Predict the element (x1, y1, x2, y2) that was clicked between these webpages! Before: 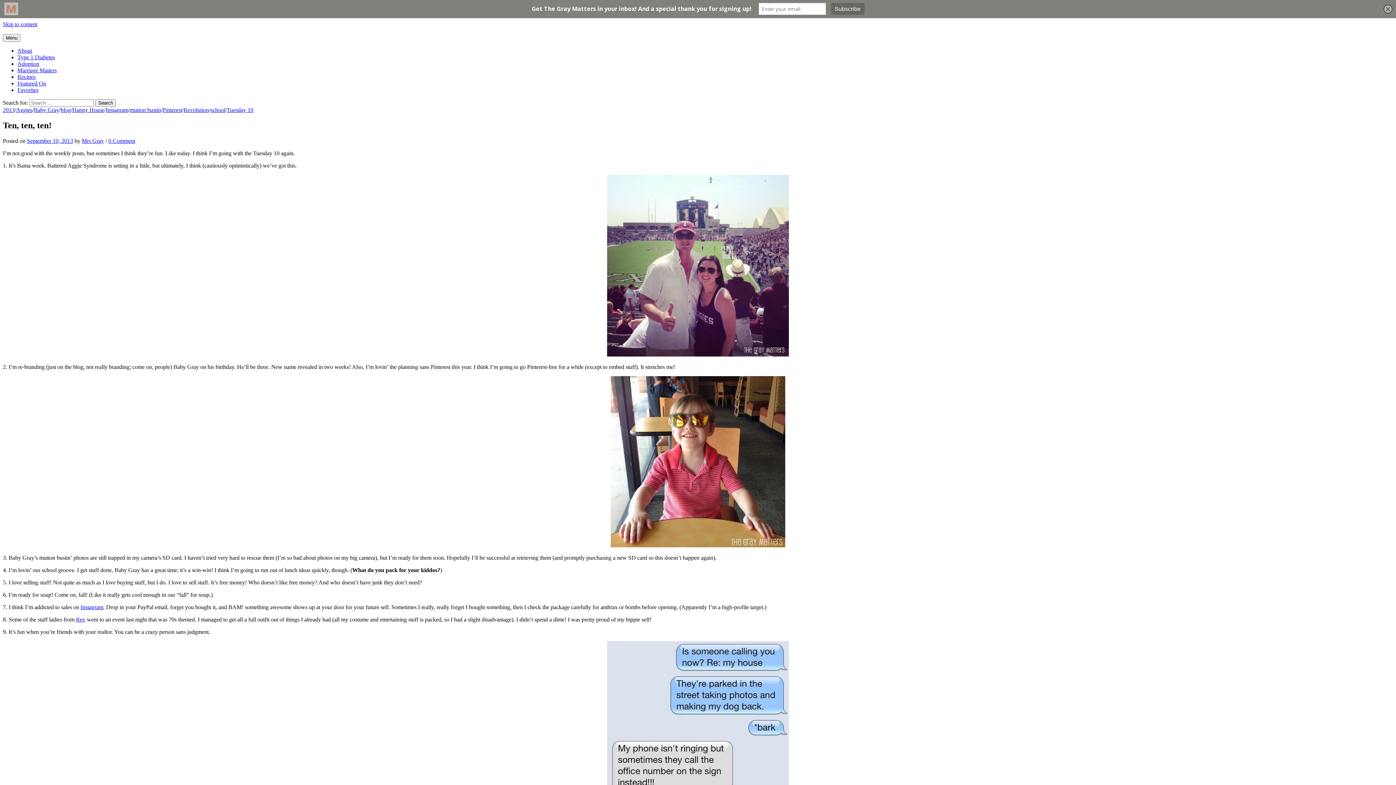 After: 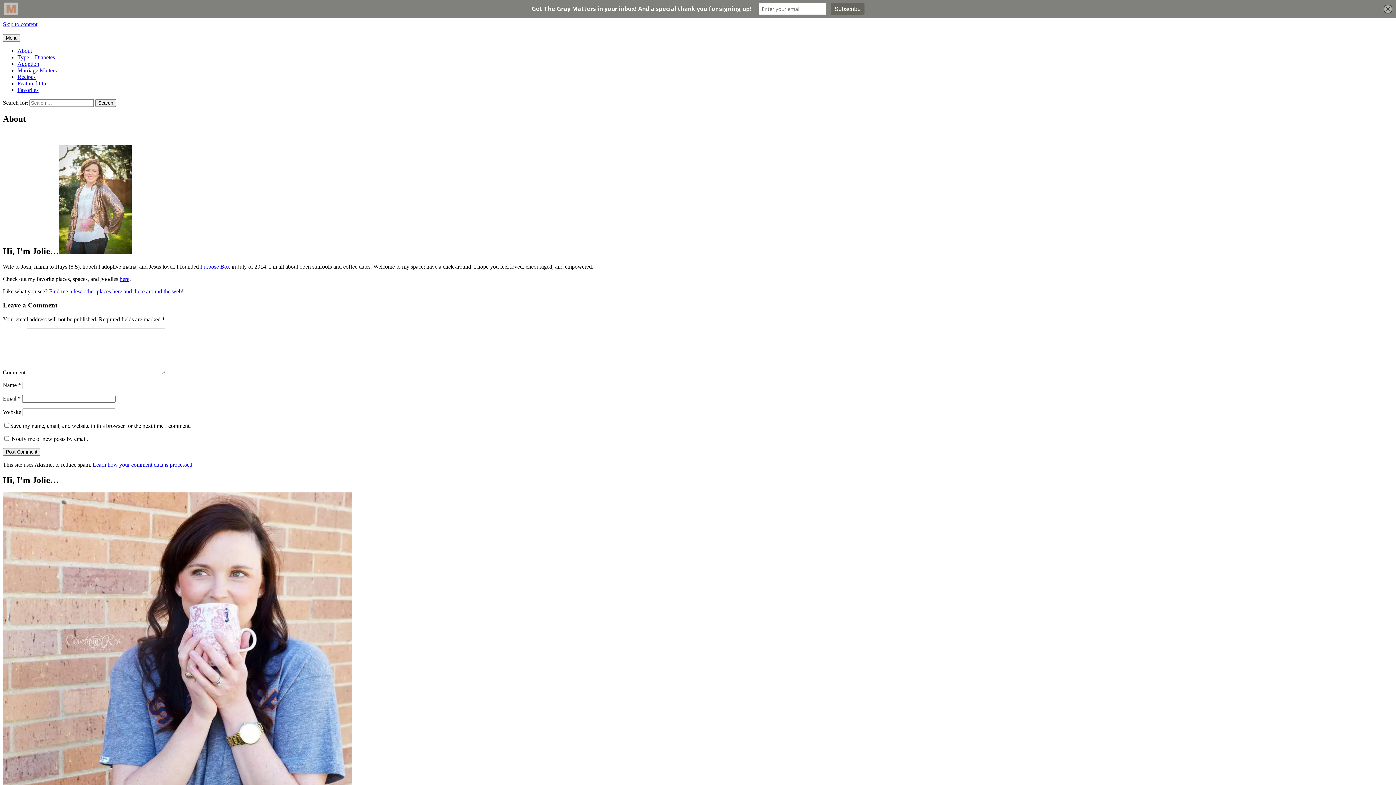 Action: label: About bbox: (17, 47, 32, 53)